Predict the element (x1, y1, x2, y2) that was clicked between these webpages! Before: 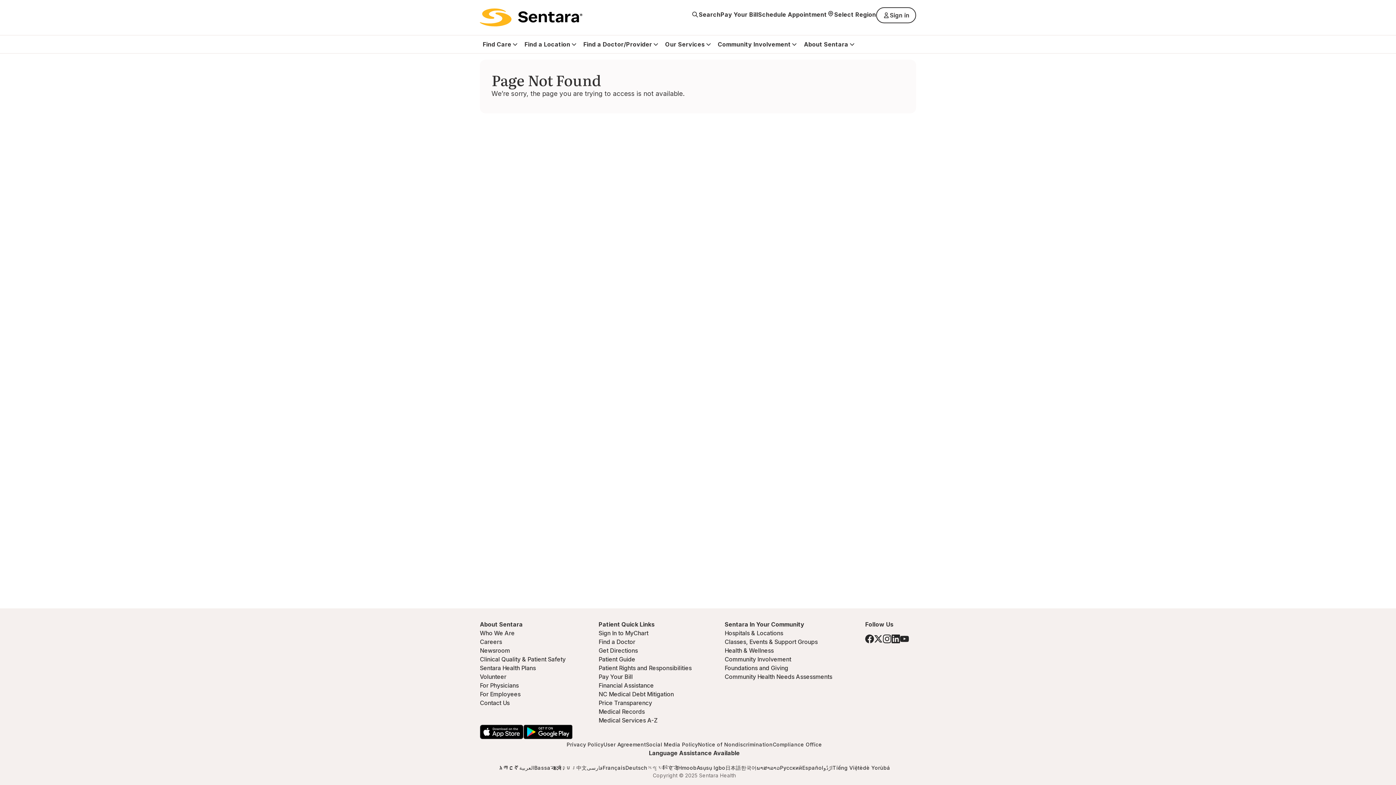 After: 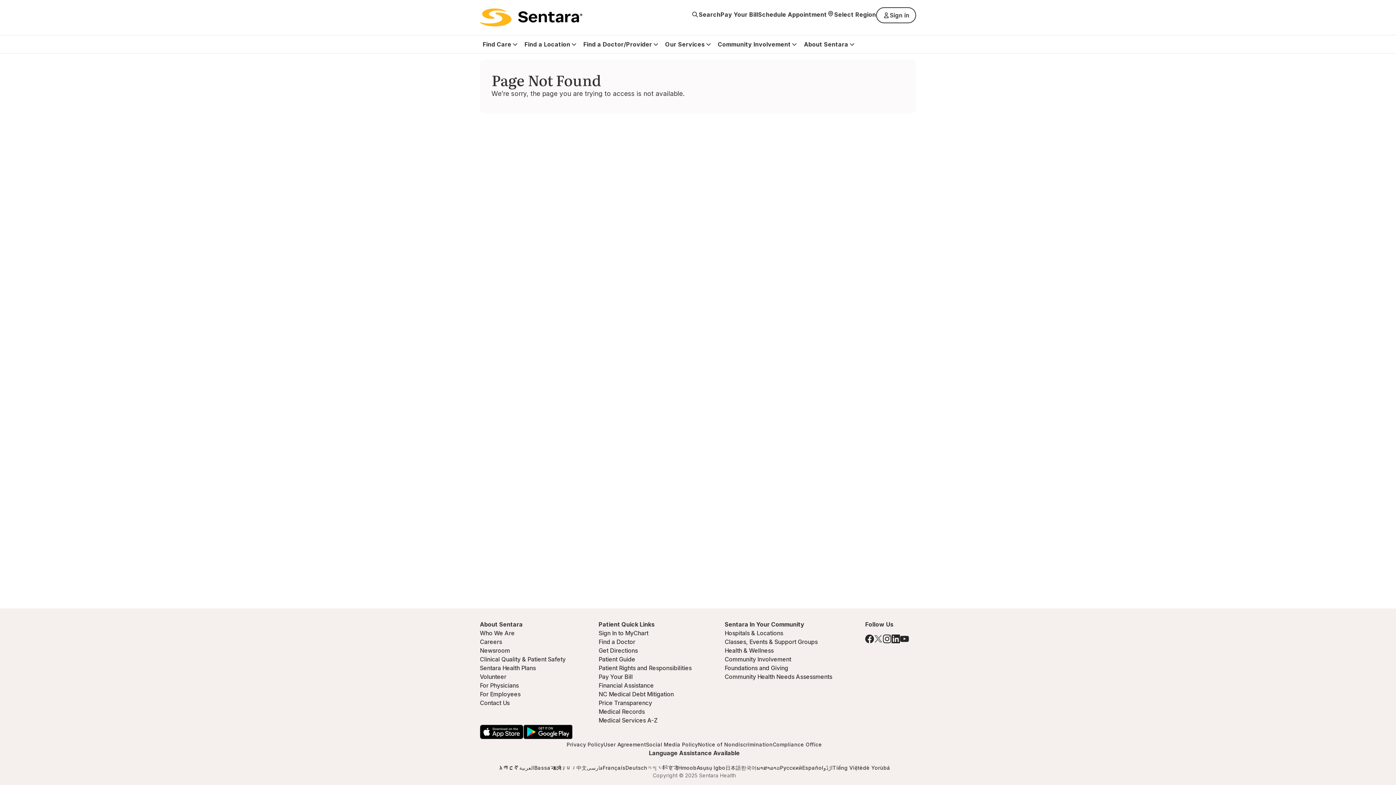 Action: bbox: (874, 634, 882, 643) label: Twitter